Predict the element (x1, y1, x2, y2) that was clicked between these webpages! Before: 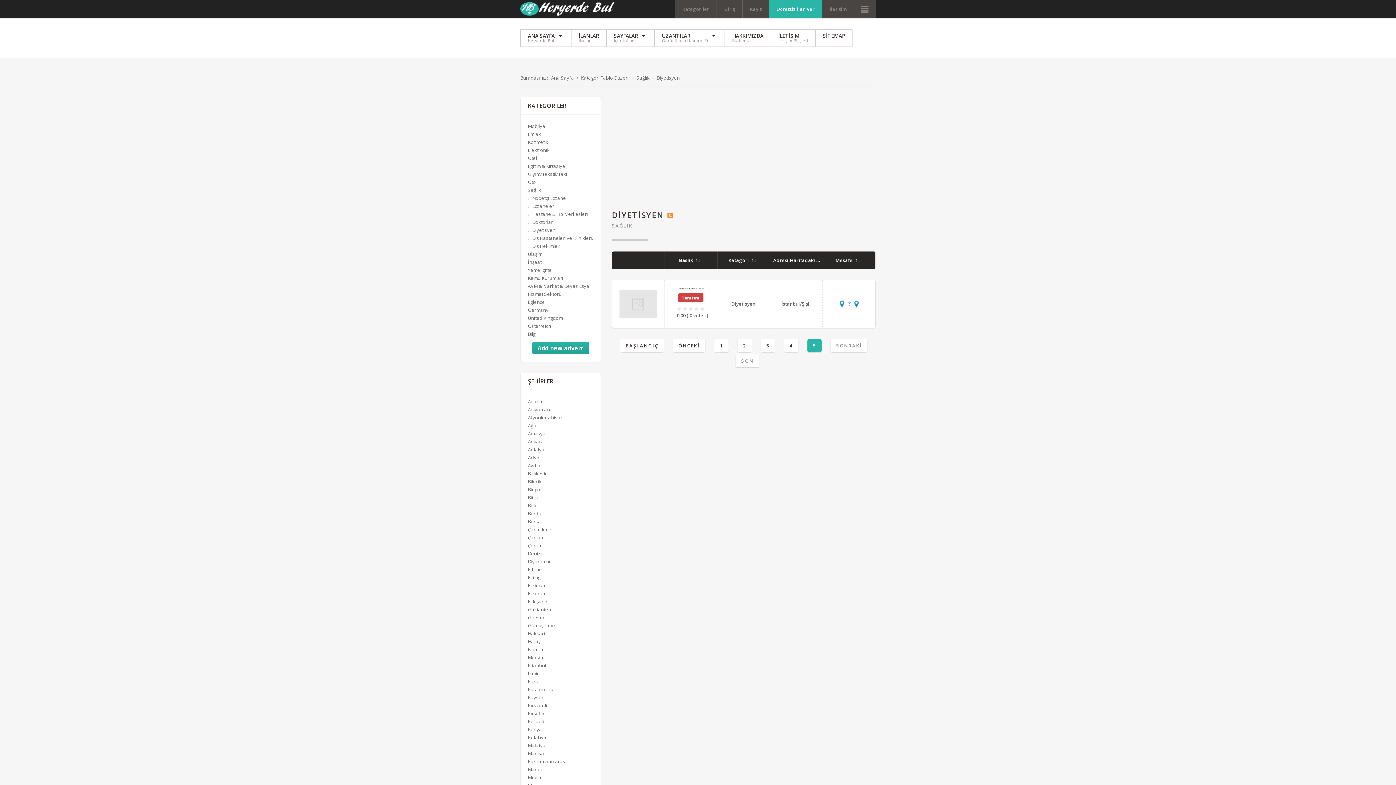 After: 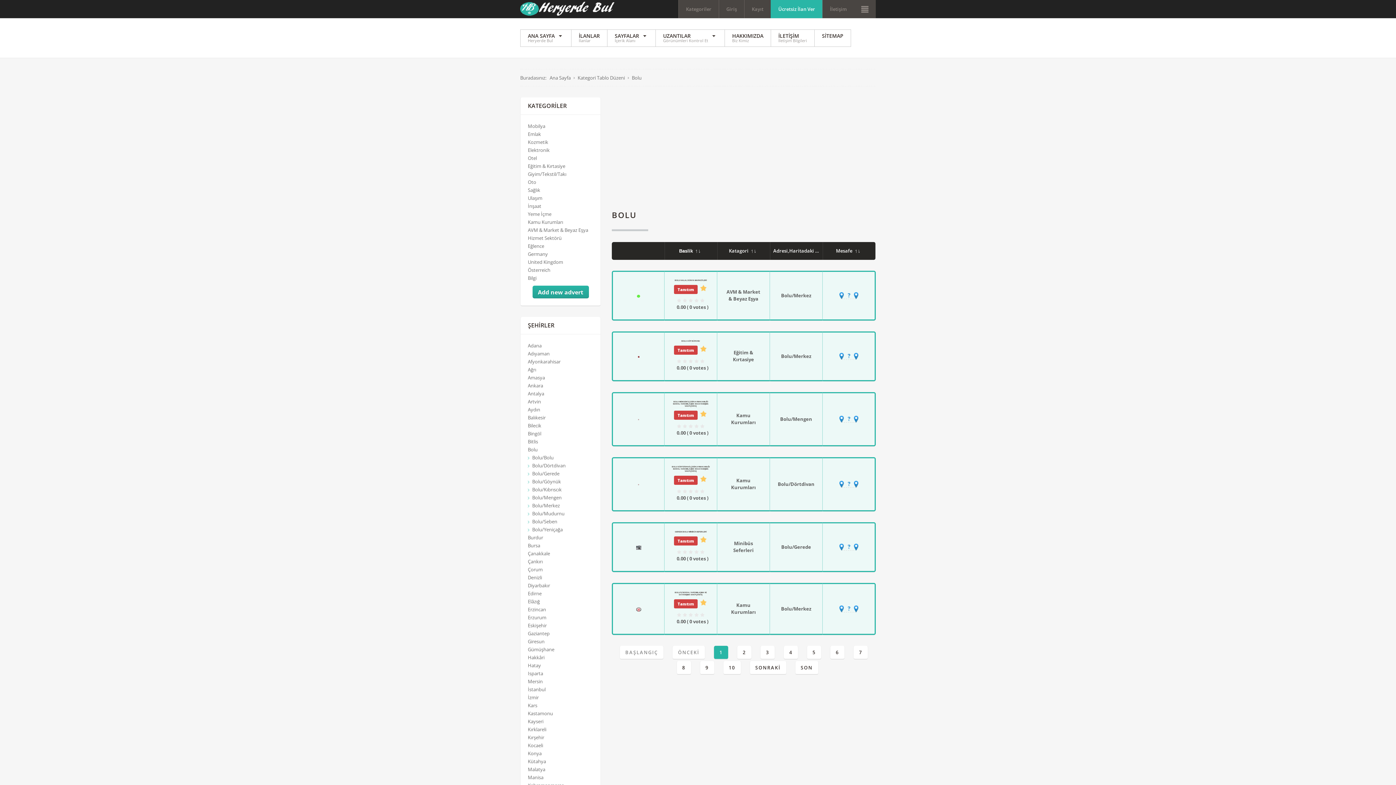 Action: label: Bolu bbox: (528, 502, 537, 509)